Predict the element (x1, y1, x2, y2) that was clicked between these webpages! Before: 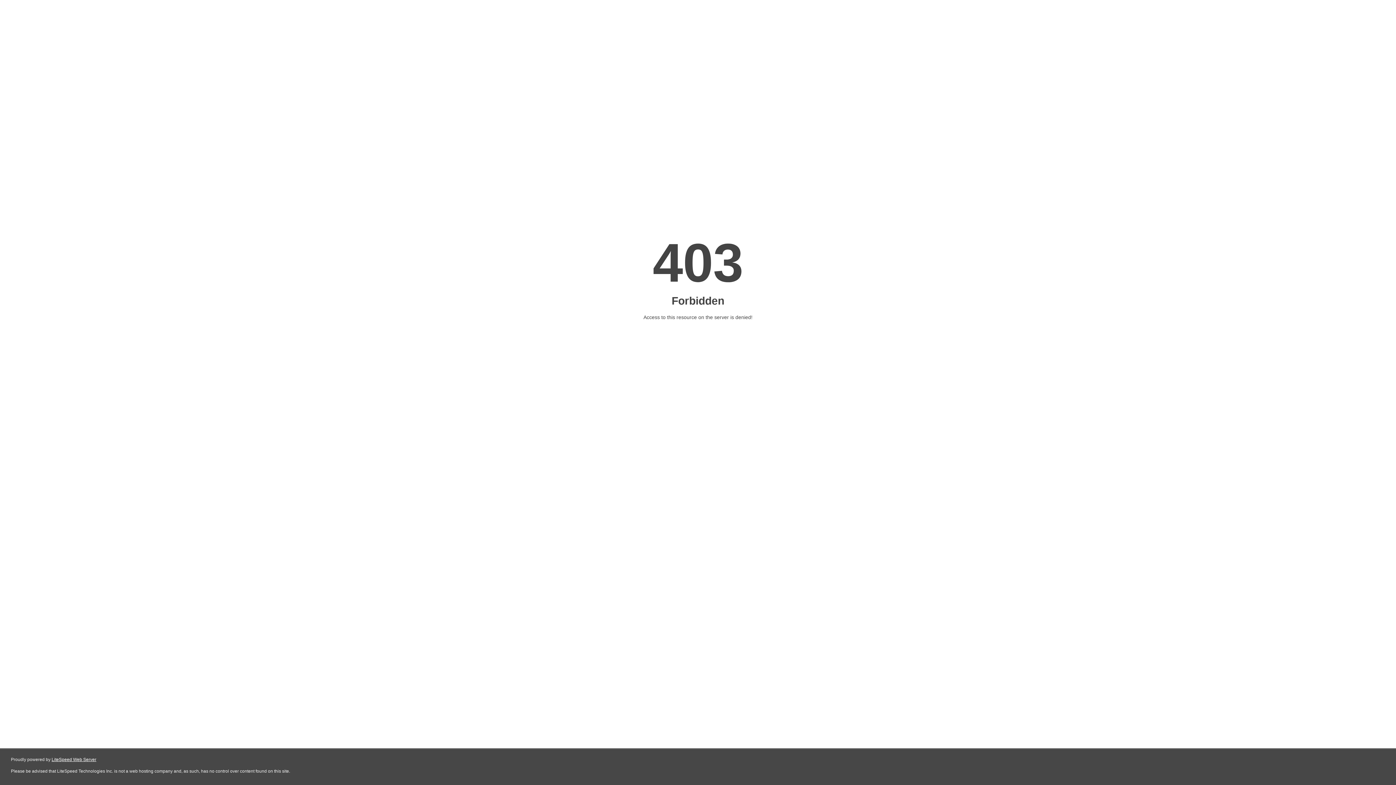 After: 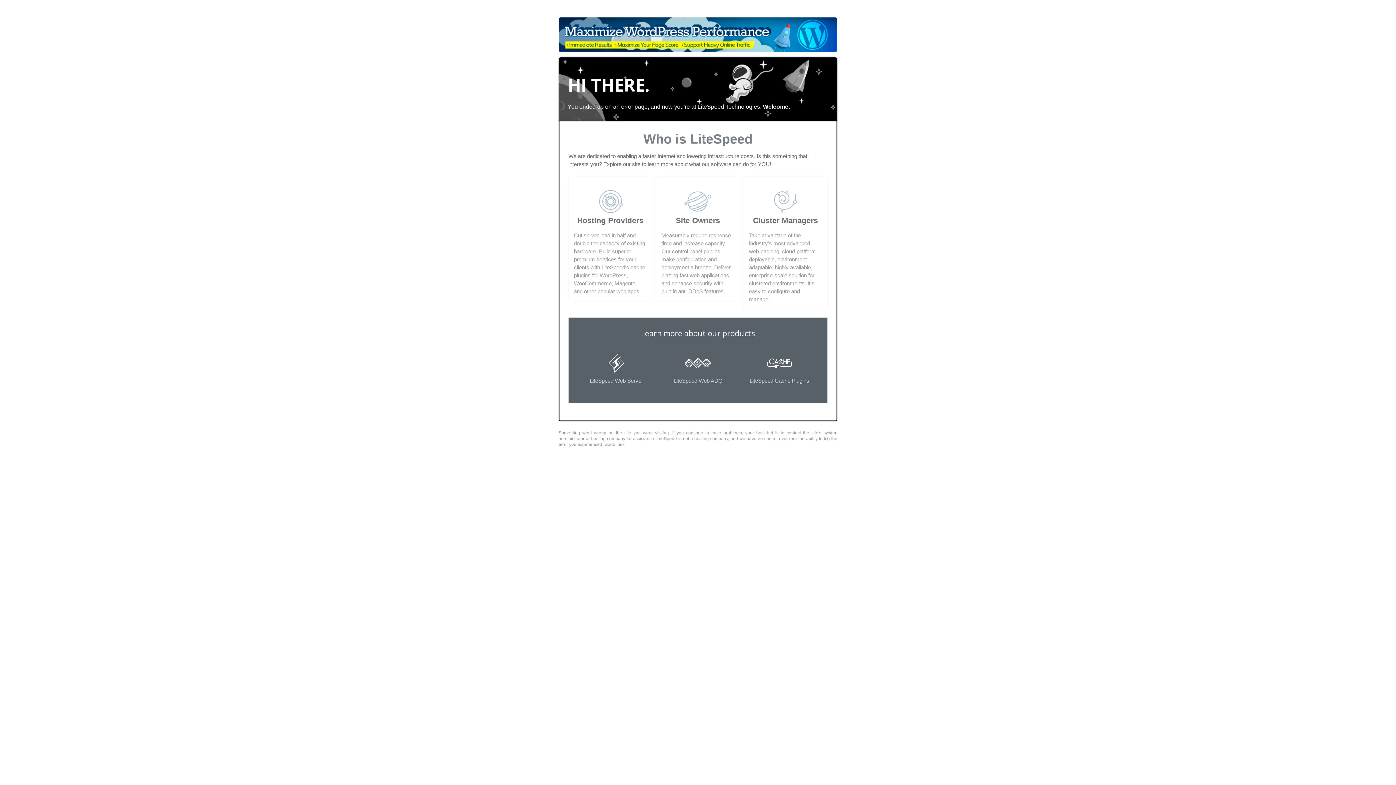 Action: label: LiteSpeed Web Server bbox: (51, 757, 96, 762)